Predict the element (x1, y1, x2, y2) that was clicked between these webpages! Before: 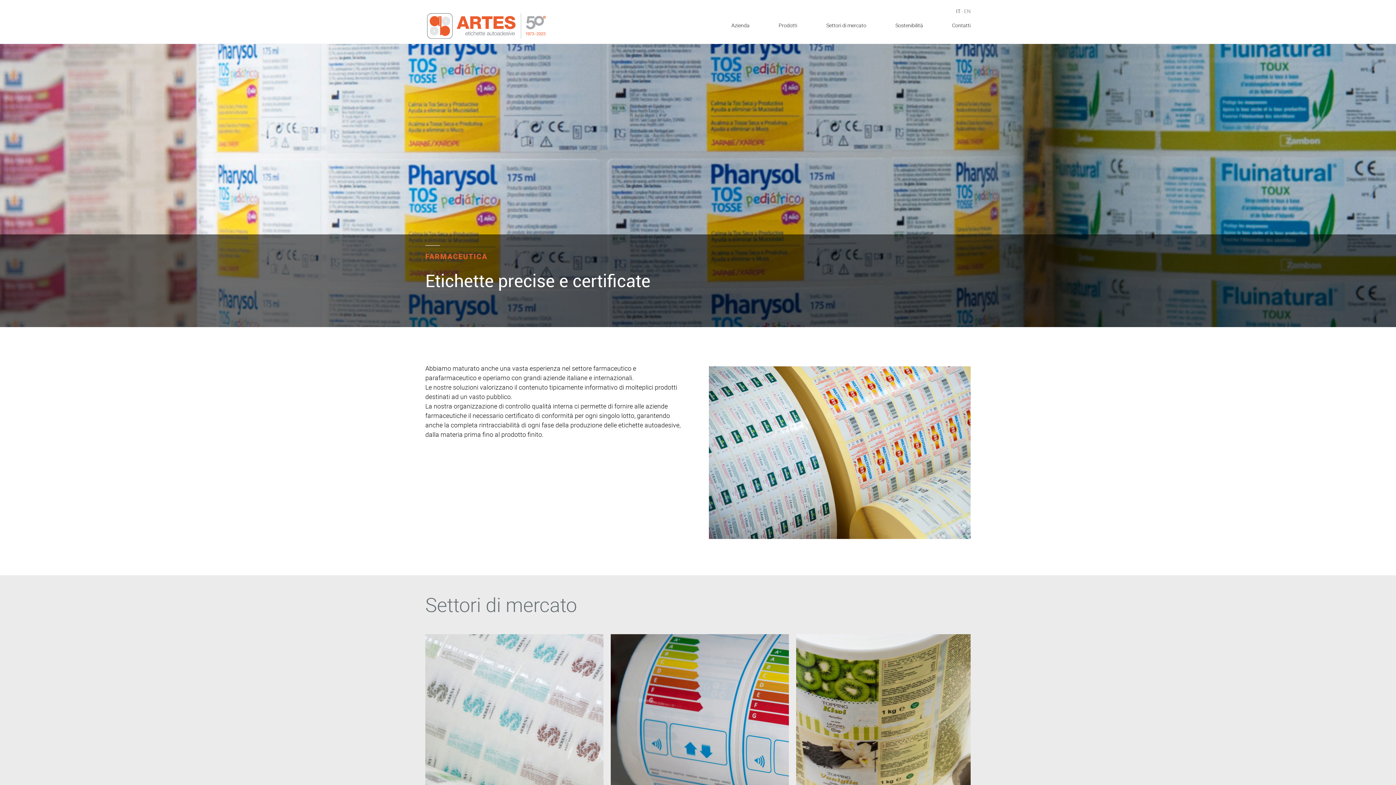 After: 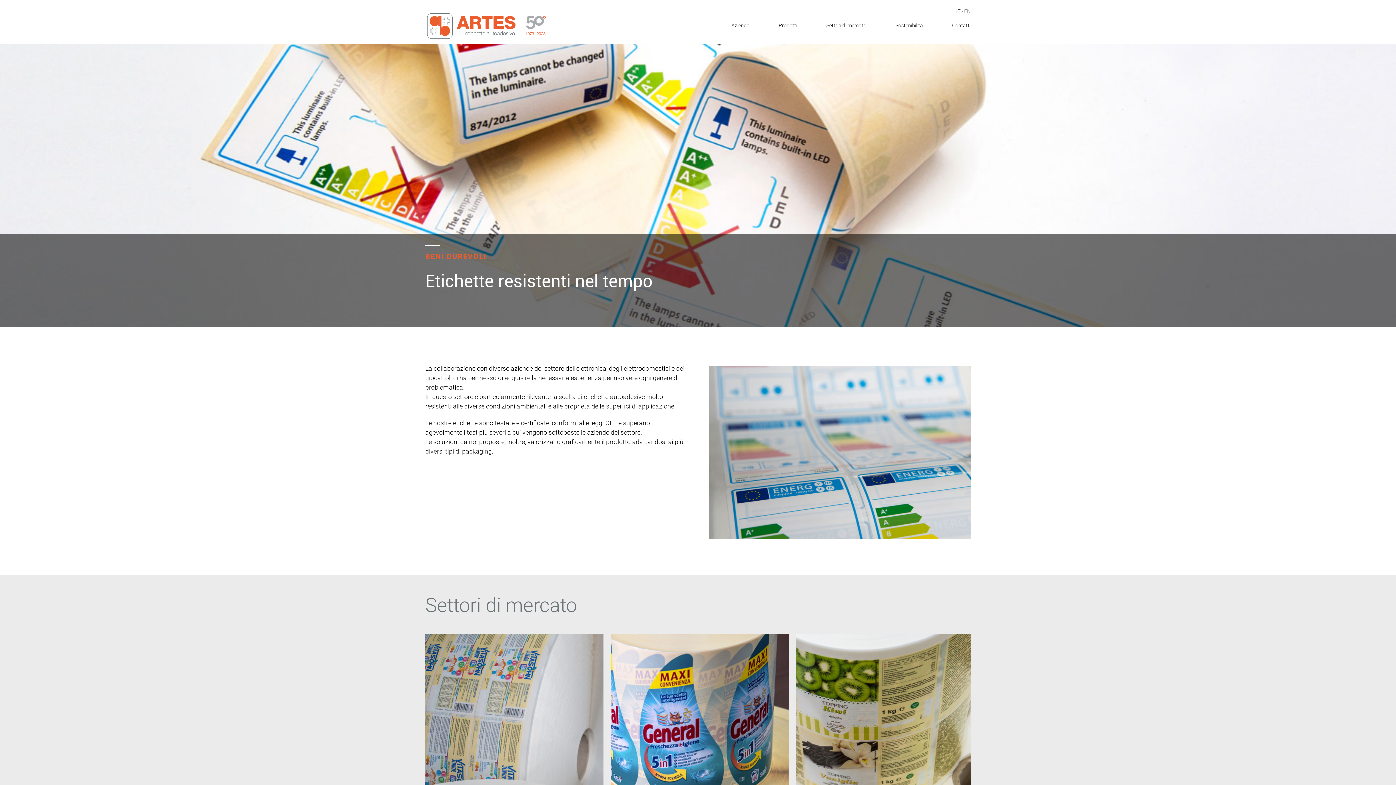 Action: bbox: (610, 634, 789, 812)